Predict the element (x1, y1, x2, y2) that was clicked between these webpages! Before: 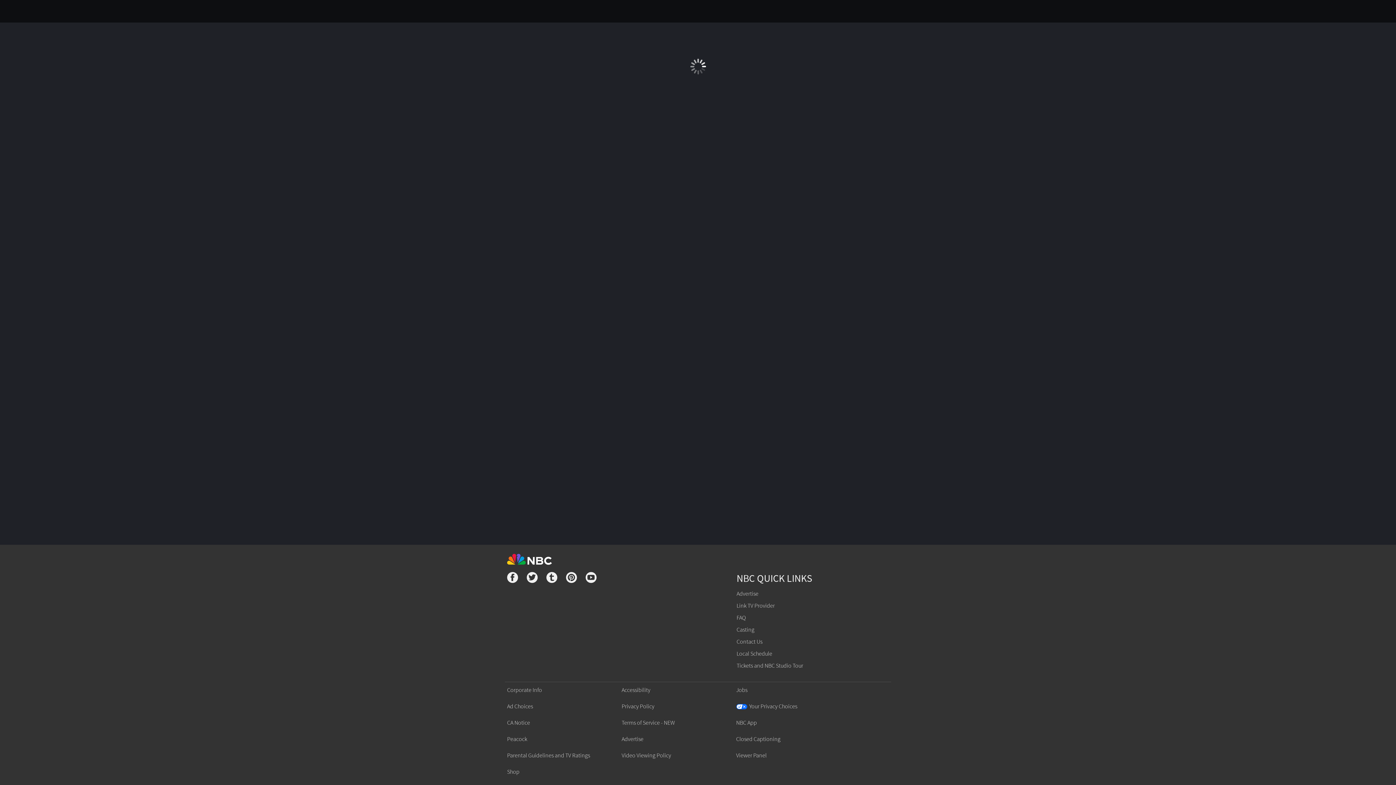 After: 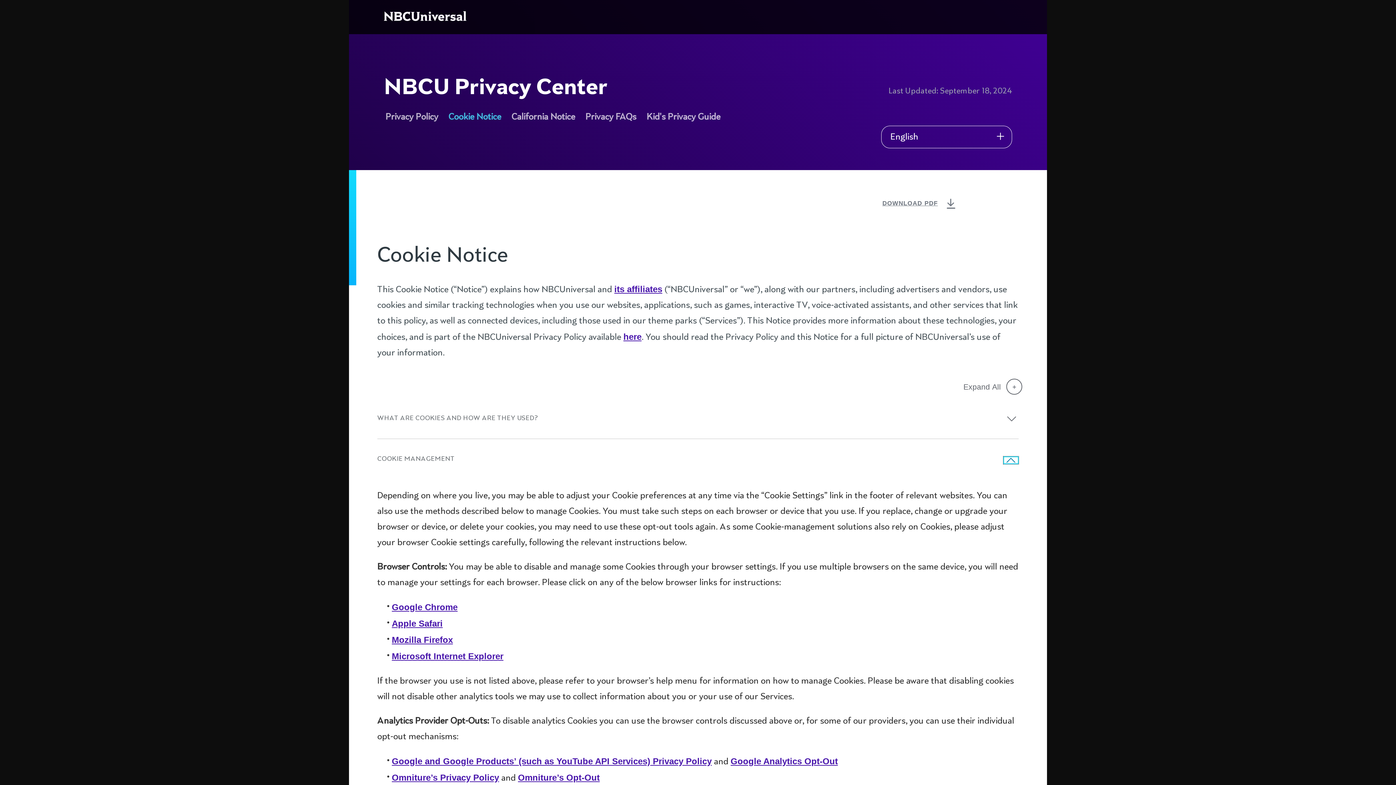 Action: bbox: (507, 703, 533, 710) label: Ad Choices